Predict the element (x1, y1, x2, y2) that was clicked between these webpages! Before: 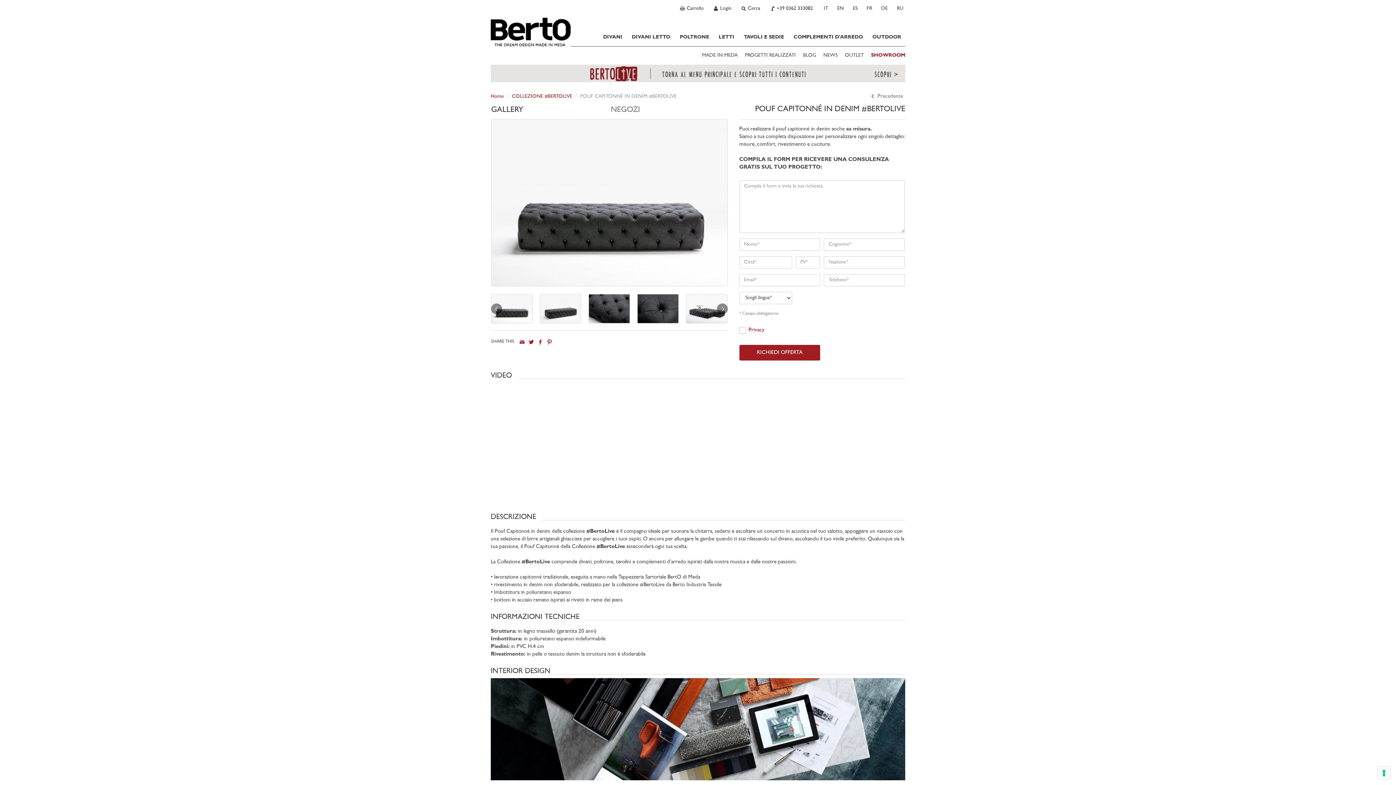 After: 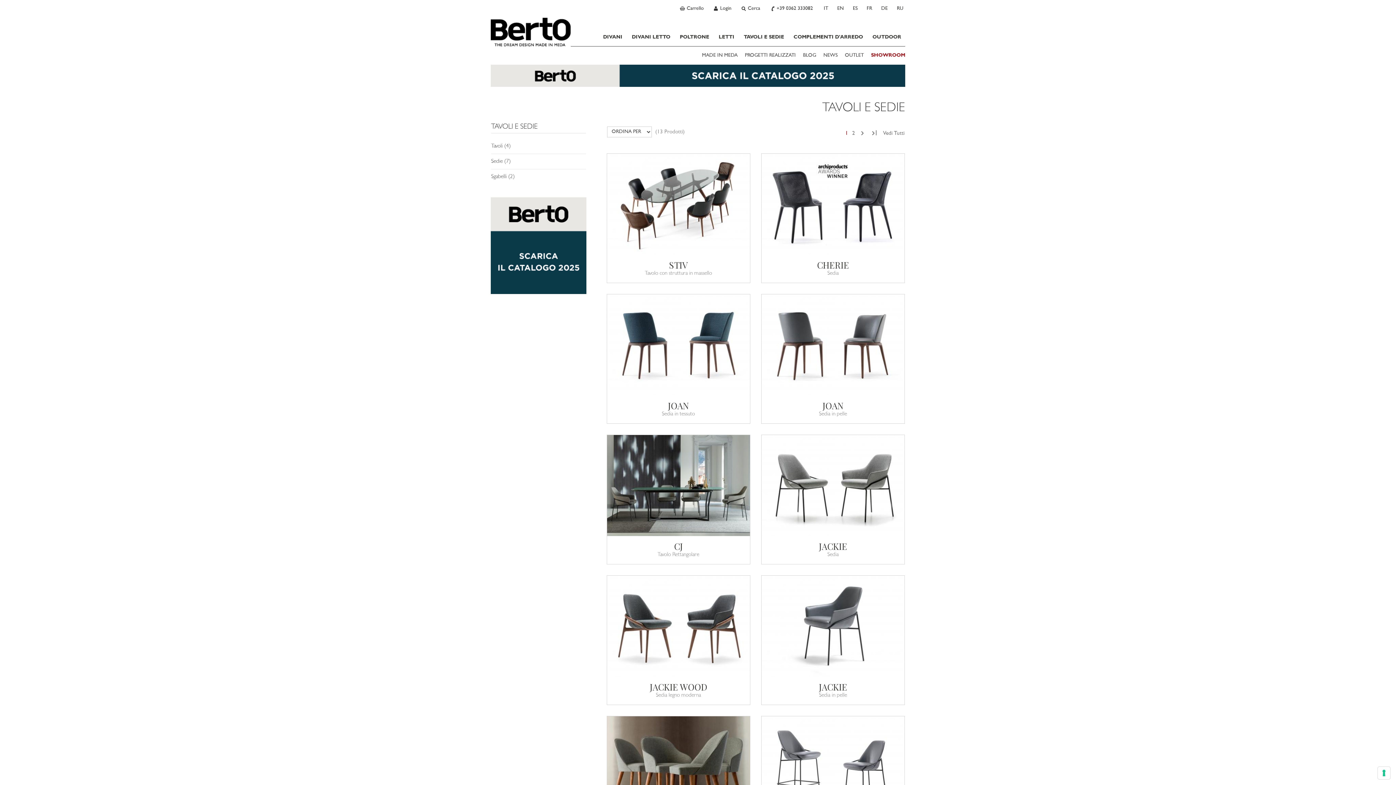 Action: bbox: (740, 28, 788, 46) label: TAVOLI E SEDIE